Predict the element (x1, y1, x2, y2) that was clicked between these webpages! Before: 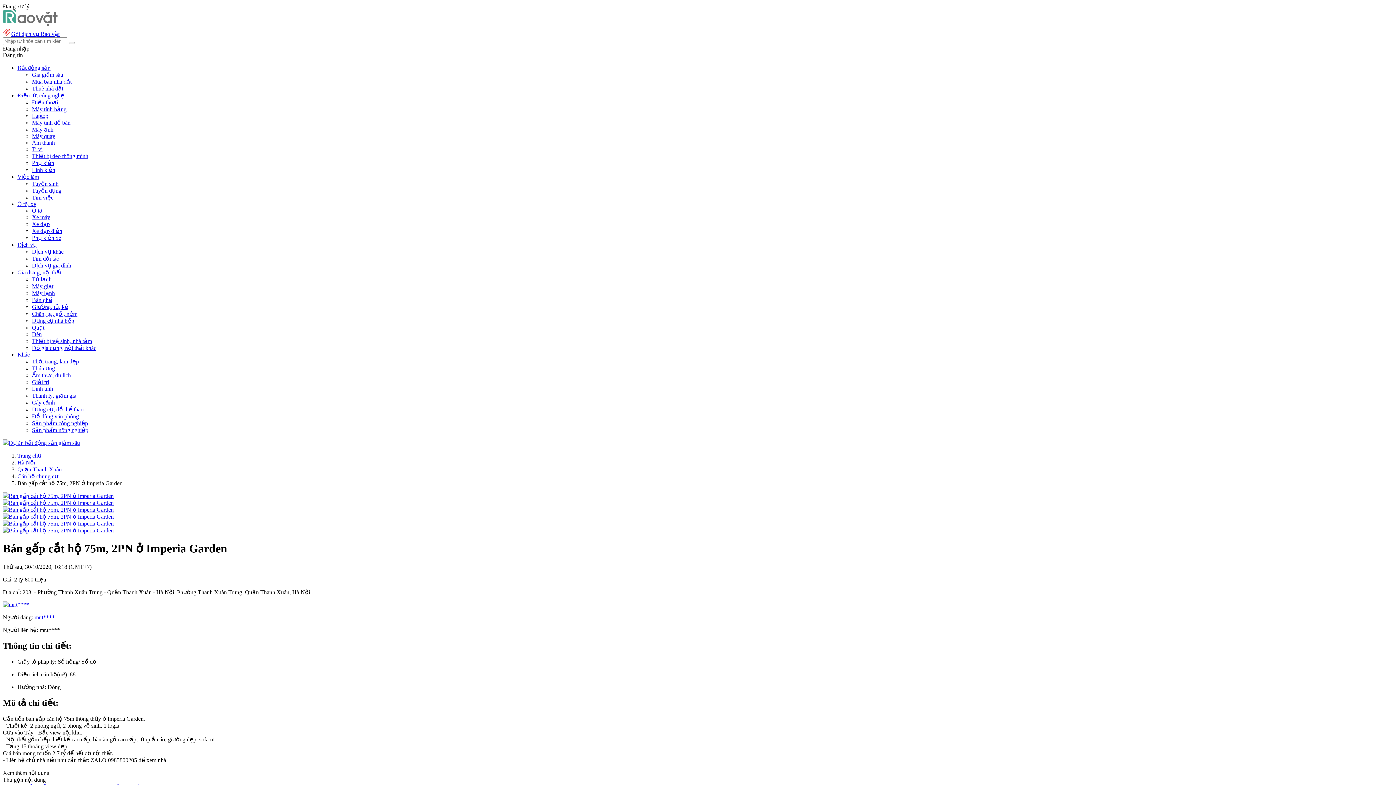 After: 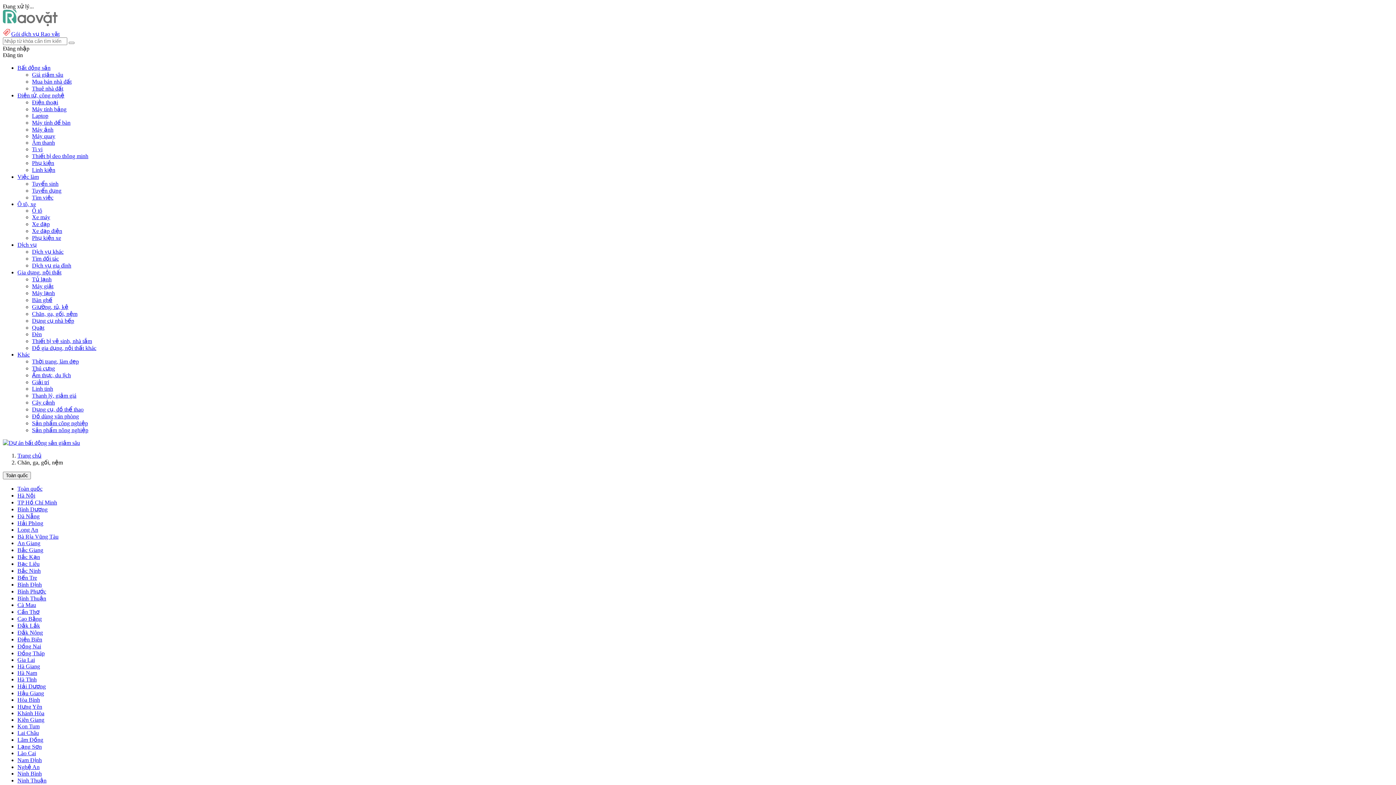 Action: label: Chăn, ga, gối, nệm bbox: (32, 310, 77, 317)